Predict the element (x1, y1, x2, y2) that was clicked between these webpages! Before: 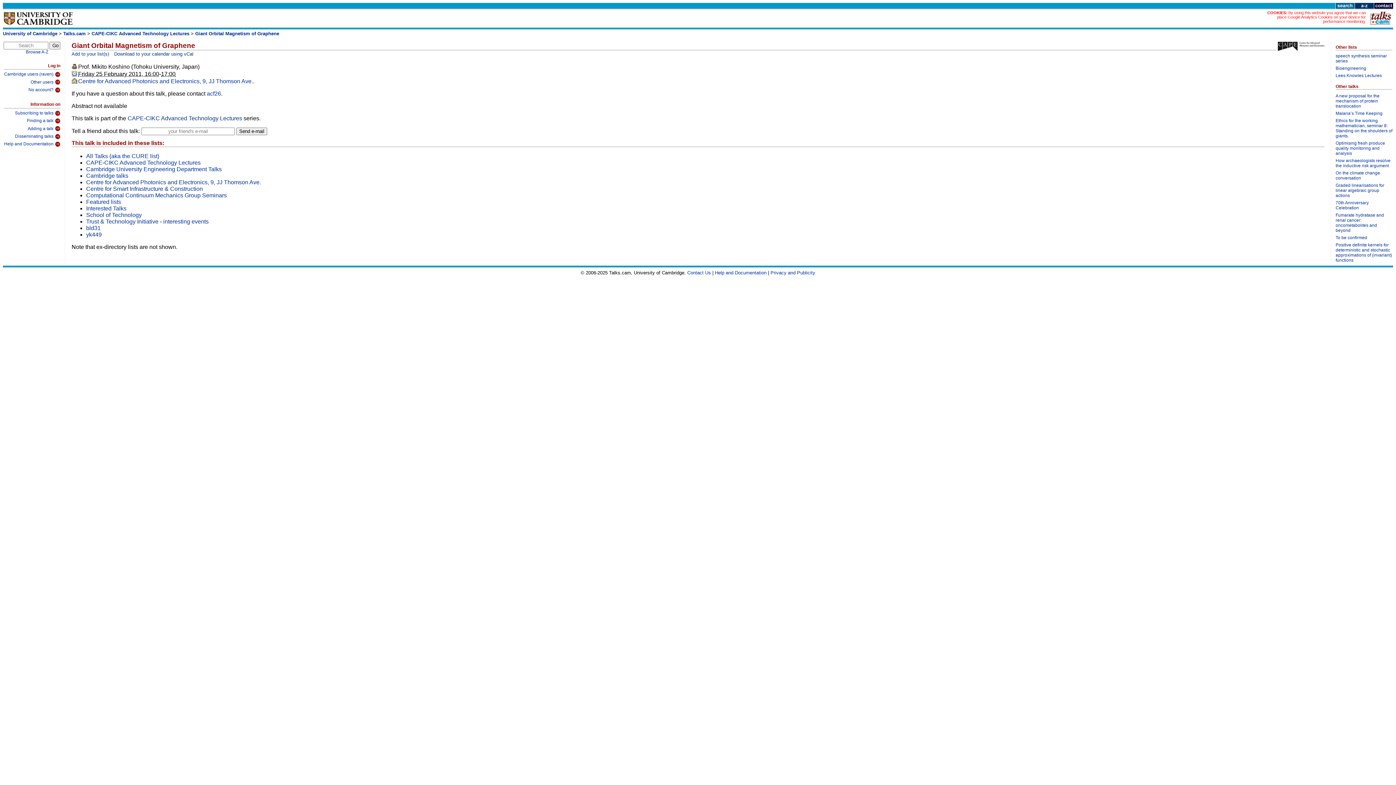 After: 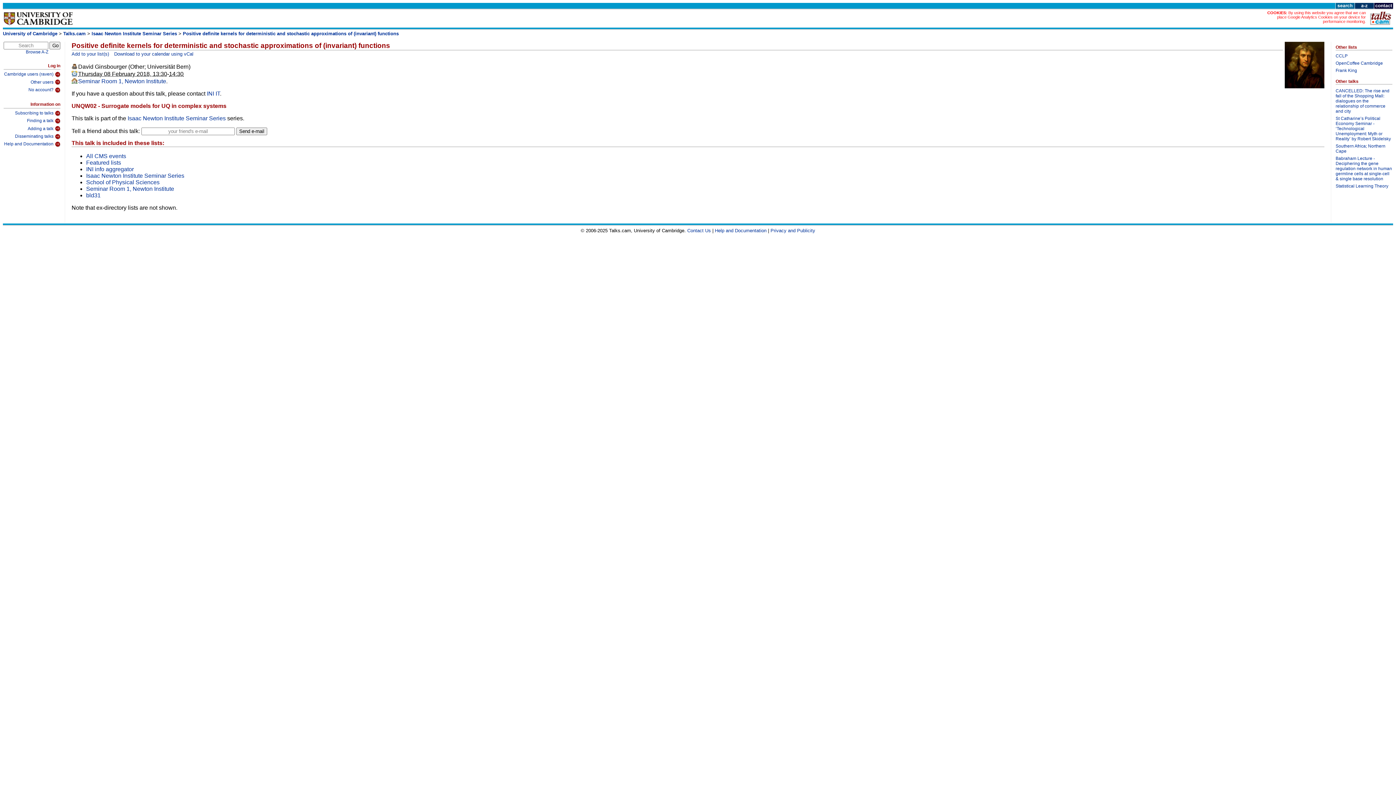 Action: label: Positive definite kernels for deterministic and stochastic approximations of (invariant) functions bbox: (1336, 242, 1392, 265)